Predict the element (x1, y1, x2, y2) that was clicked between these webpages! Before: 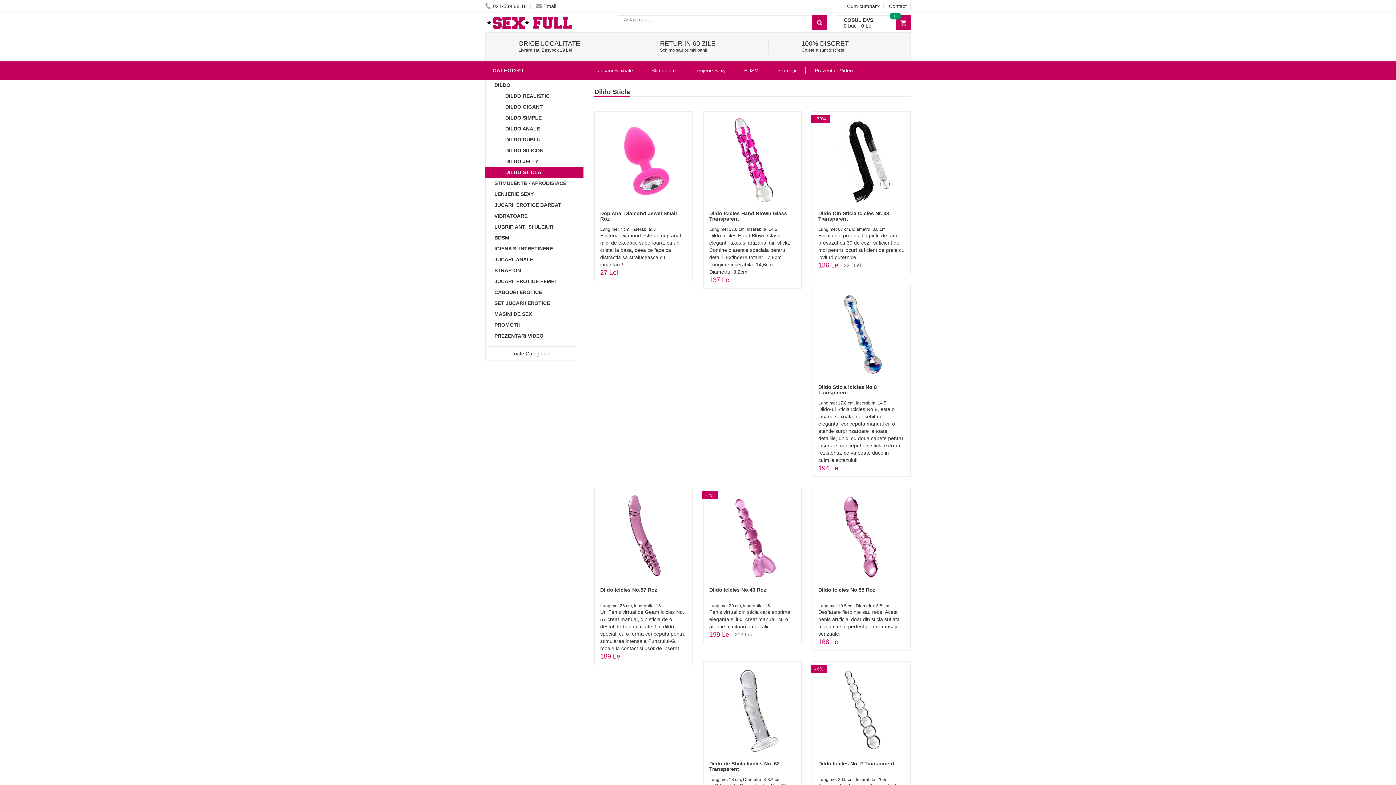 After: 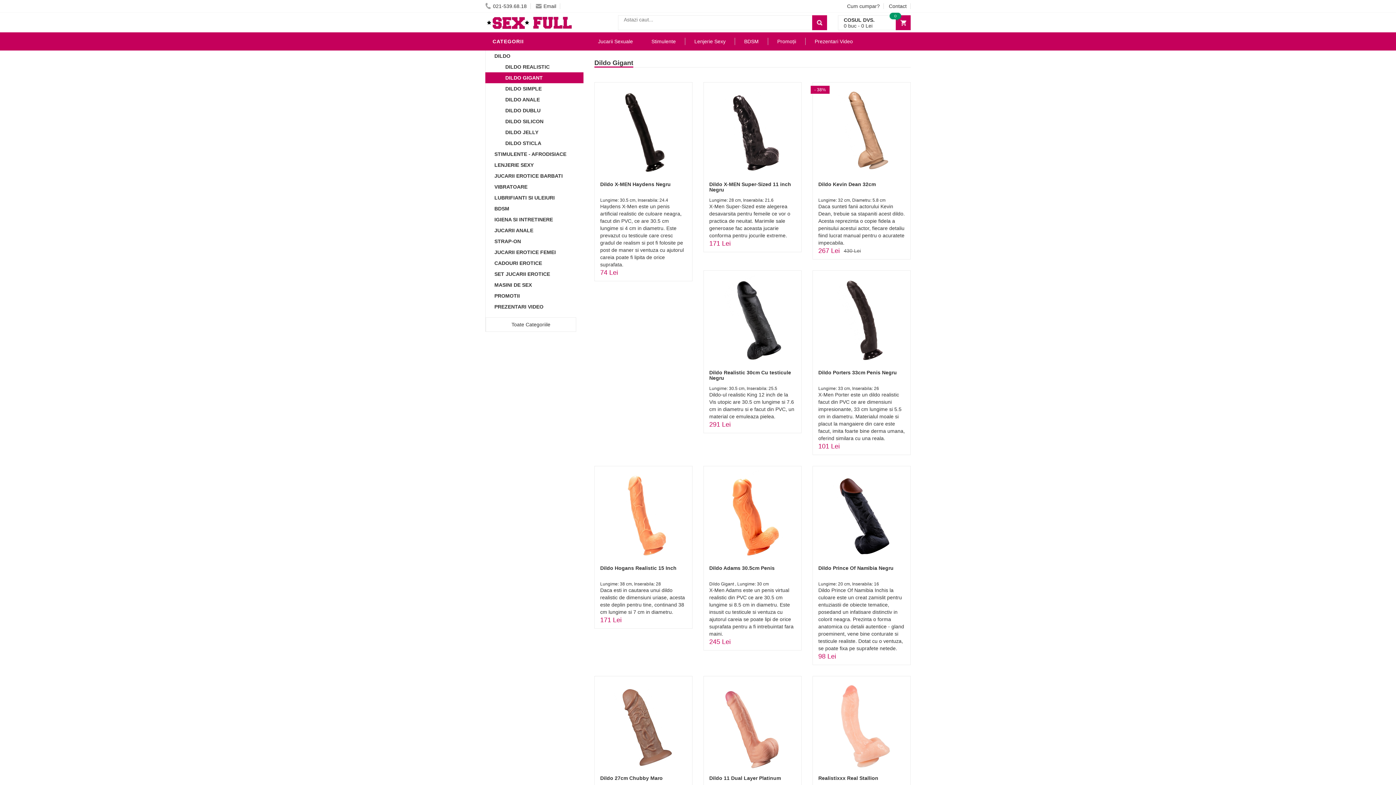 Action: bbox: (490, 101, 583, 112) label: DILDO GIGANT